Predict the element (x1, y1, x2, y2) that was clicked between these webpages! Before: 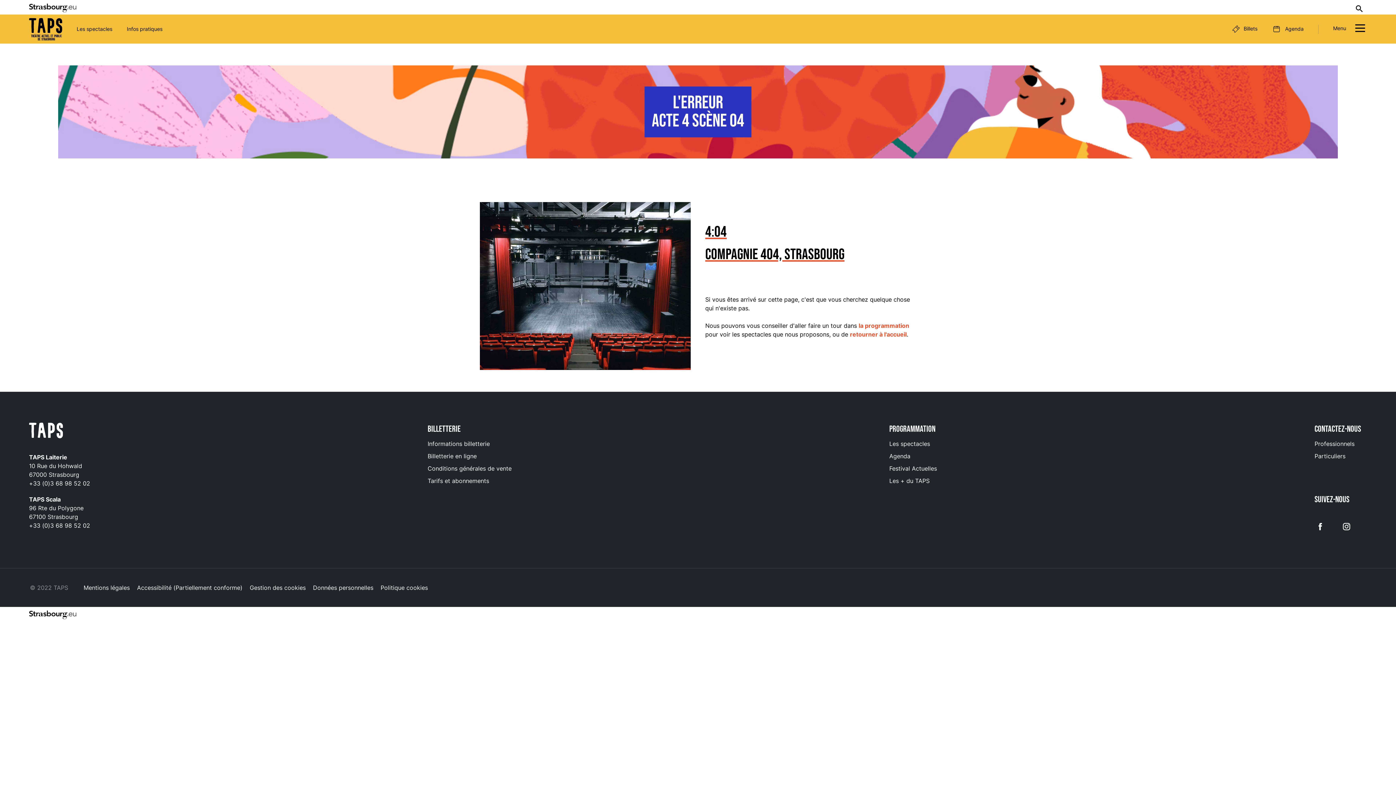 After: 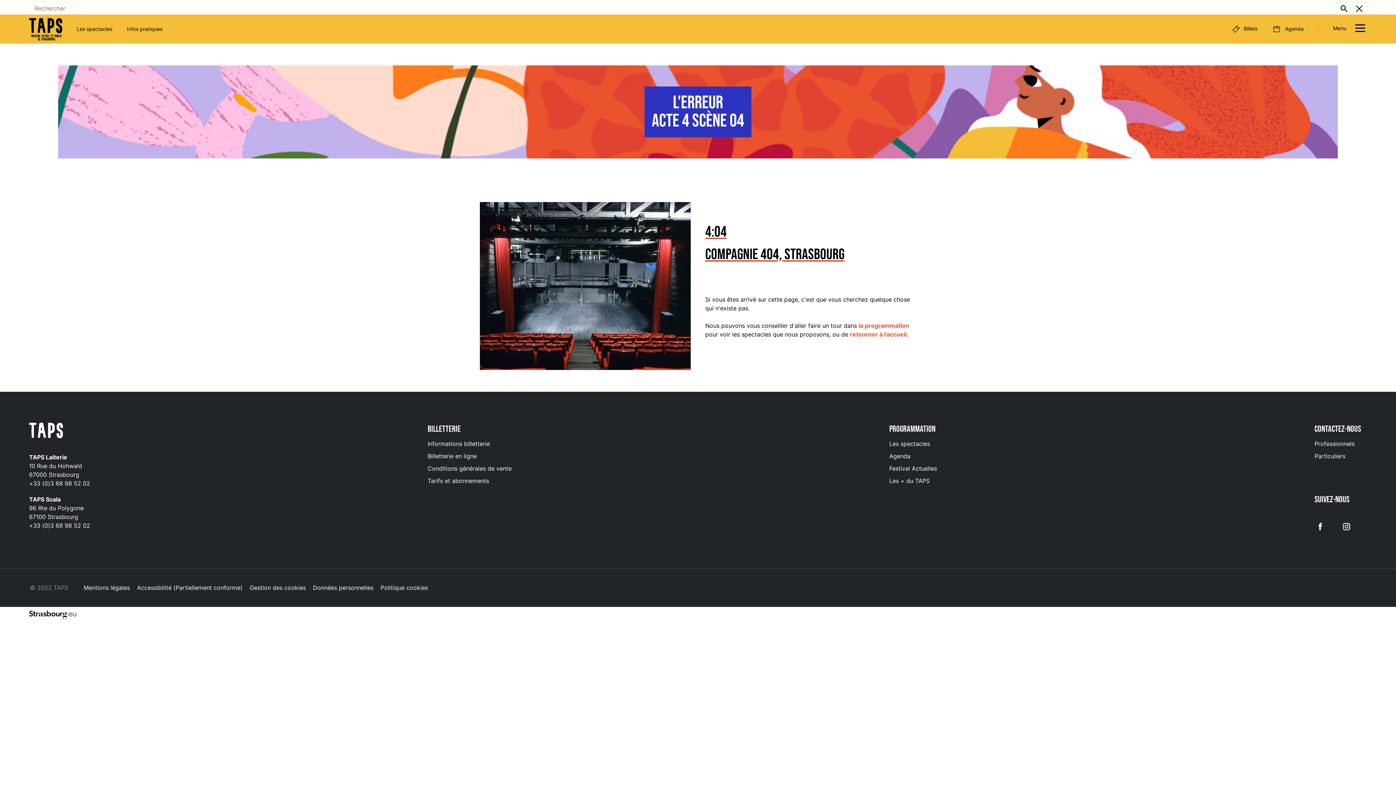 Action: label: Ouvrir la barre de recherche bbox: (1352, 0, 1367, 16)